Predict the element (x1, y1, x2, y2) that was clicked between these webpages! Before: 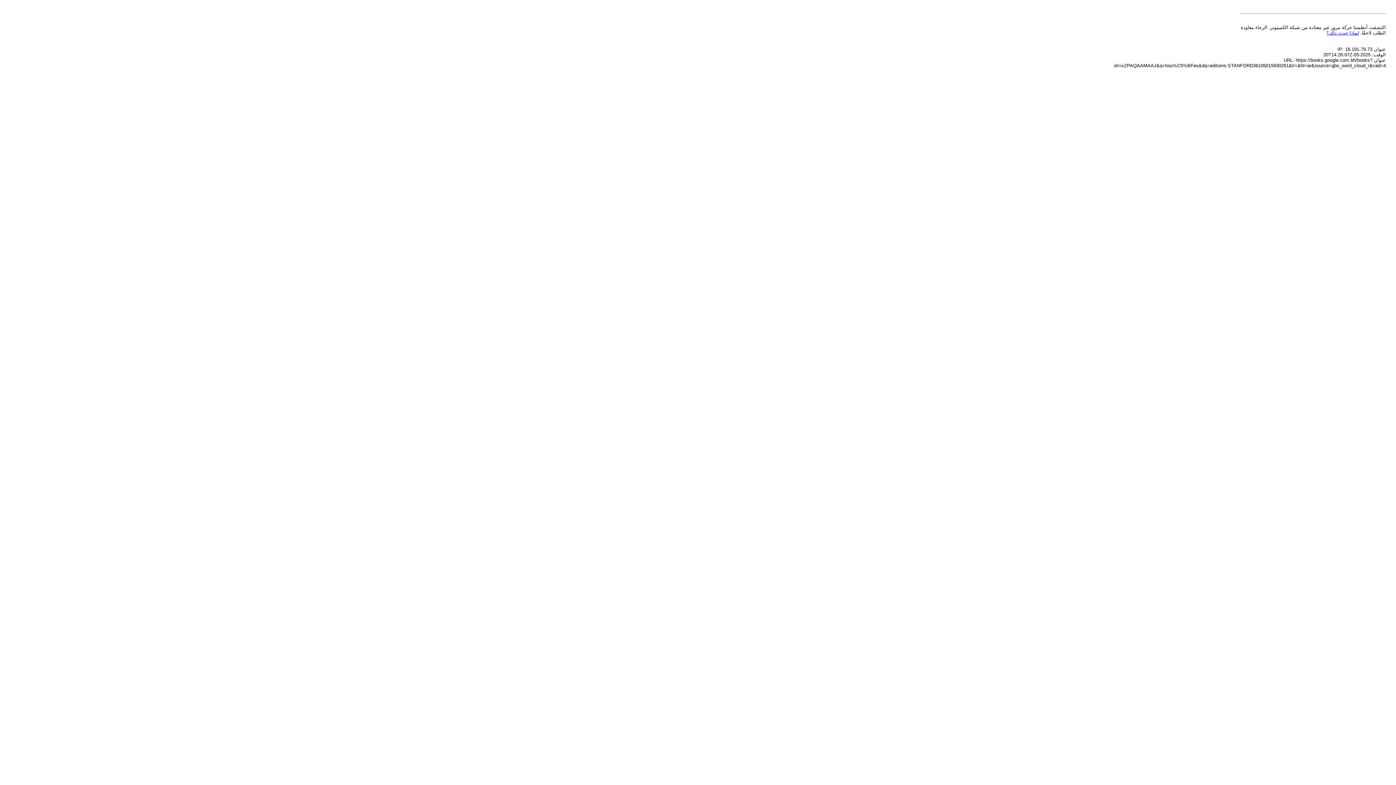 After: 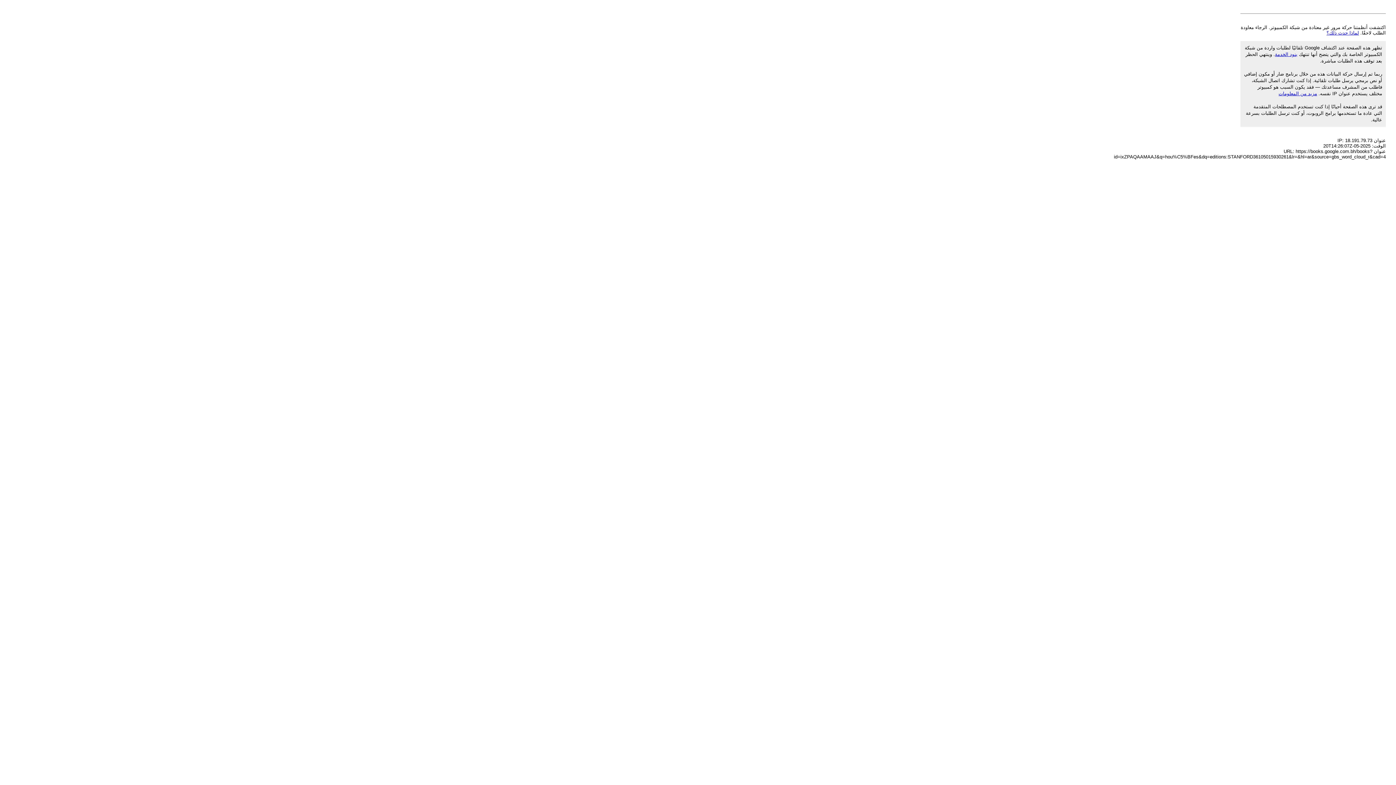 Action: bbox: (1326, 30, 1359, 35) label: لماذا حدث ذلك؟